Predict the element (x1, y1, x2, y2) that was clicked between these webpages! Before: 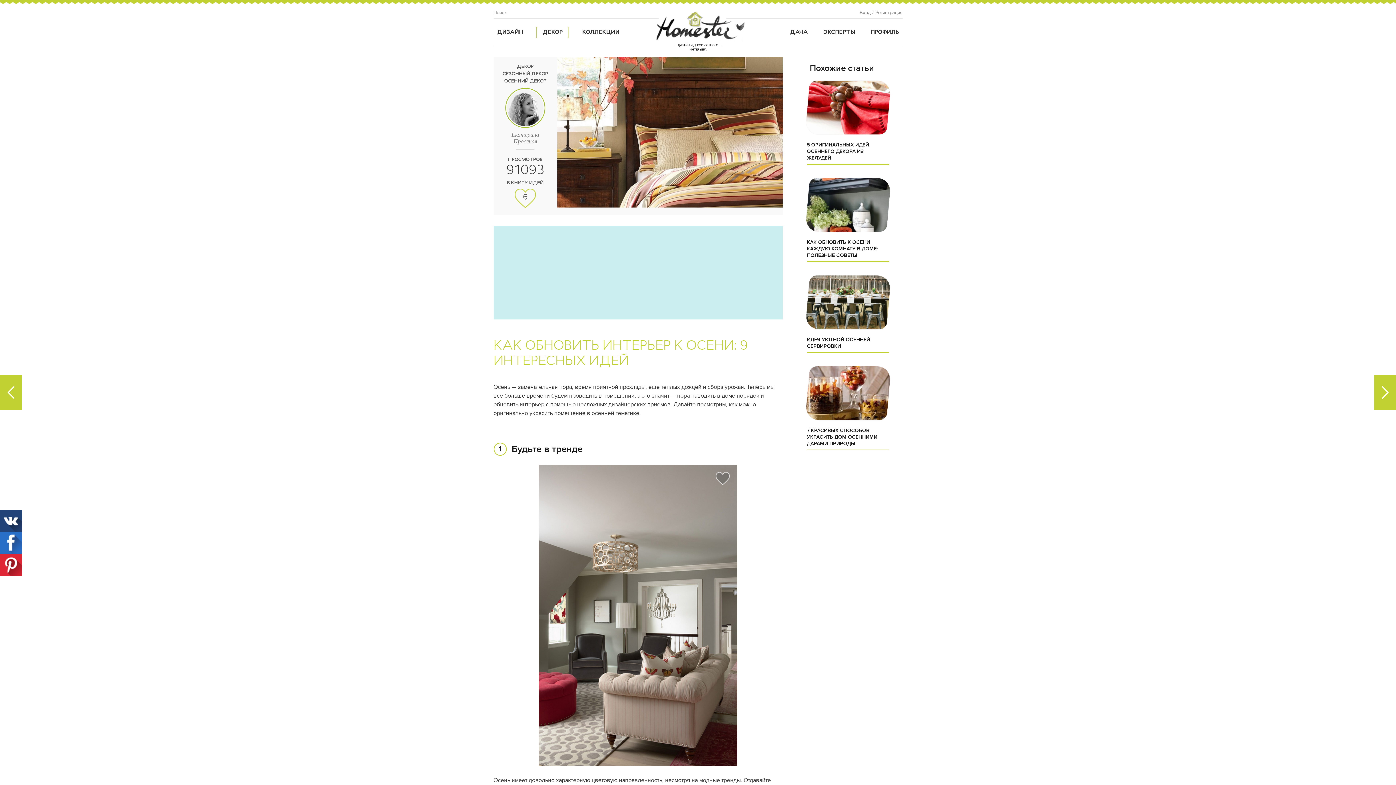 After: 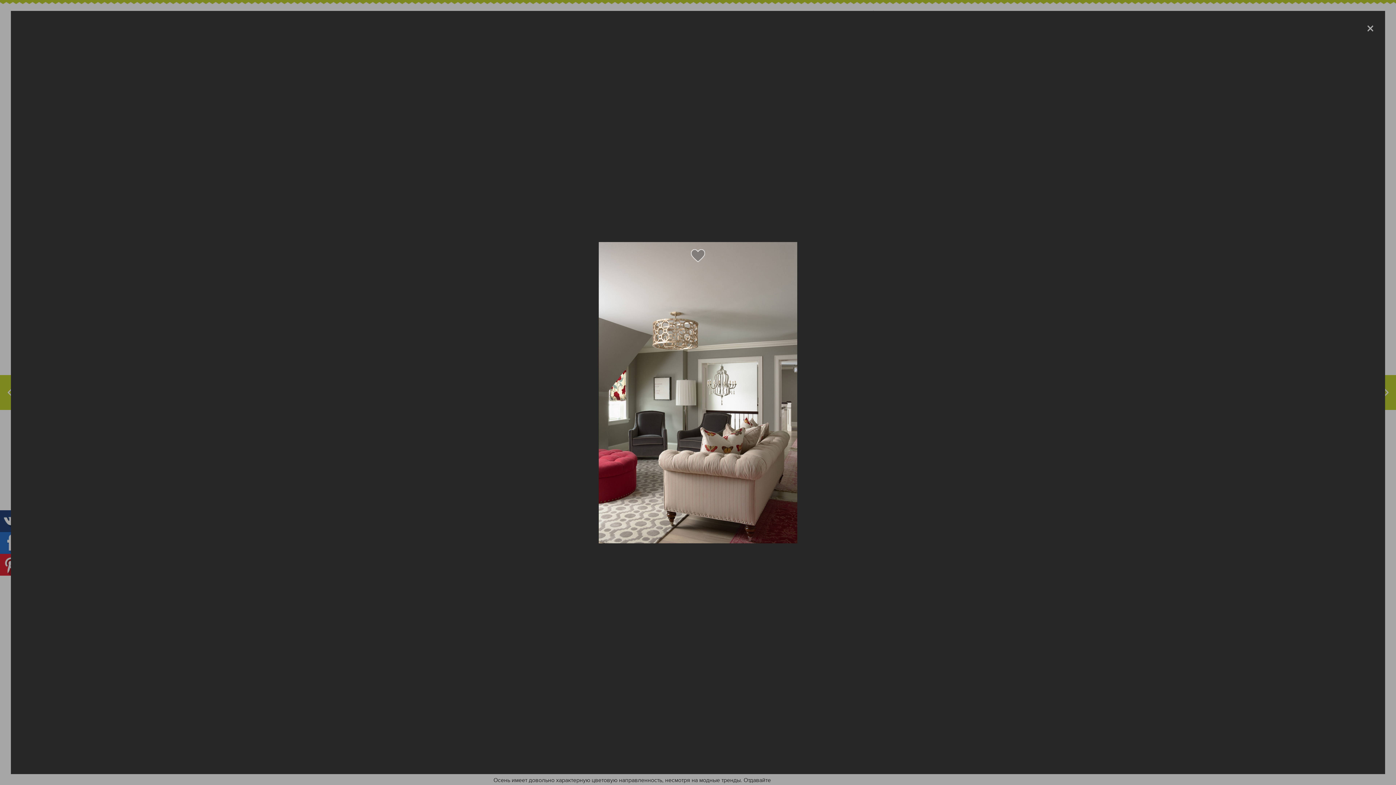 Action: bbox: (538, 465, 737, 766)